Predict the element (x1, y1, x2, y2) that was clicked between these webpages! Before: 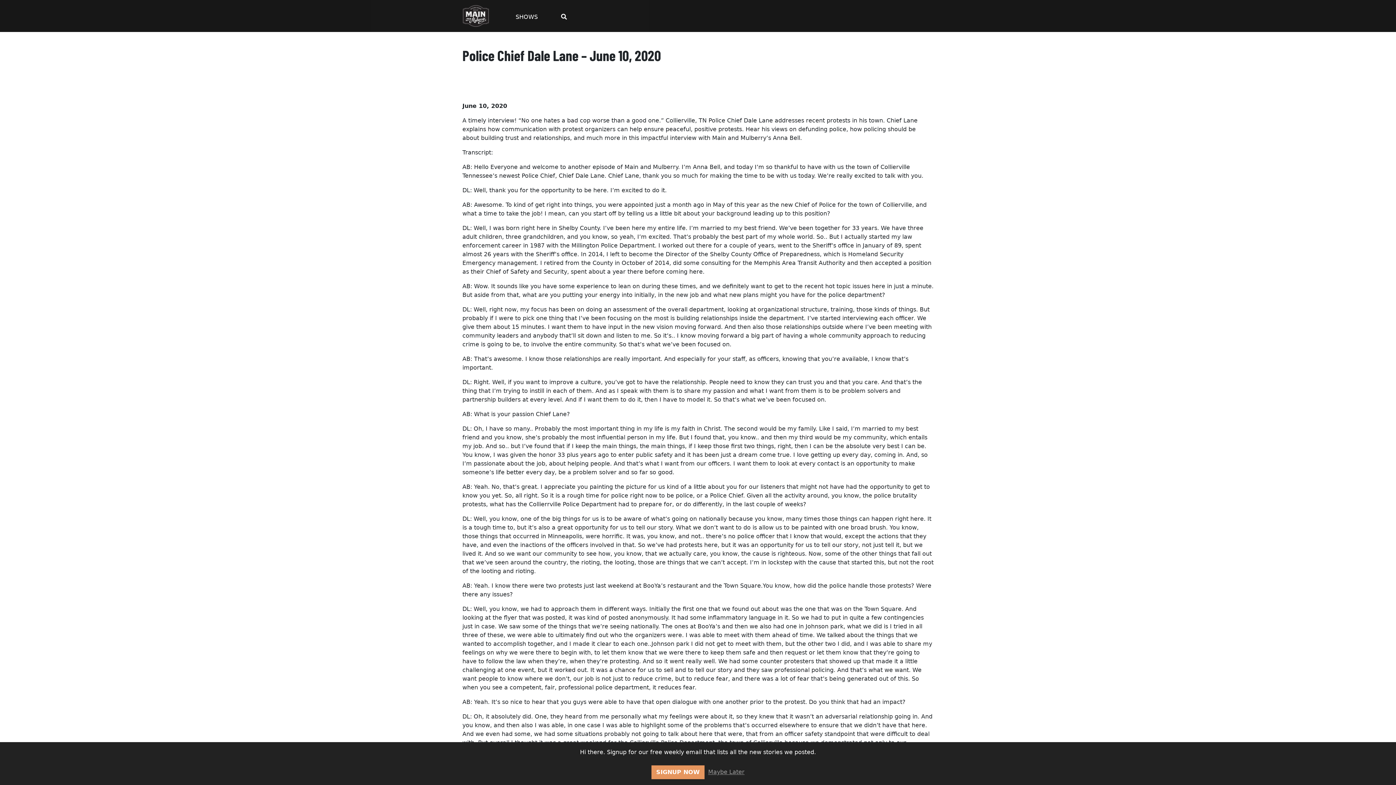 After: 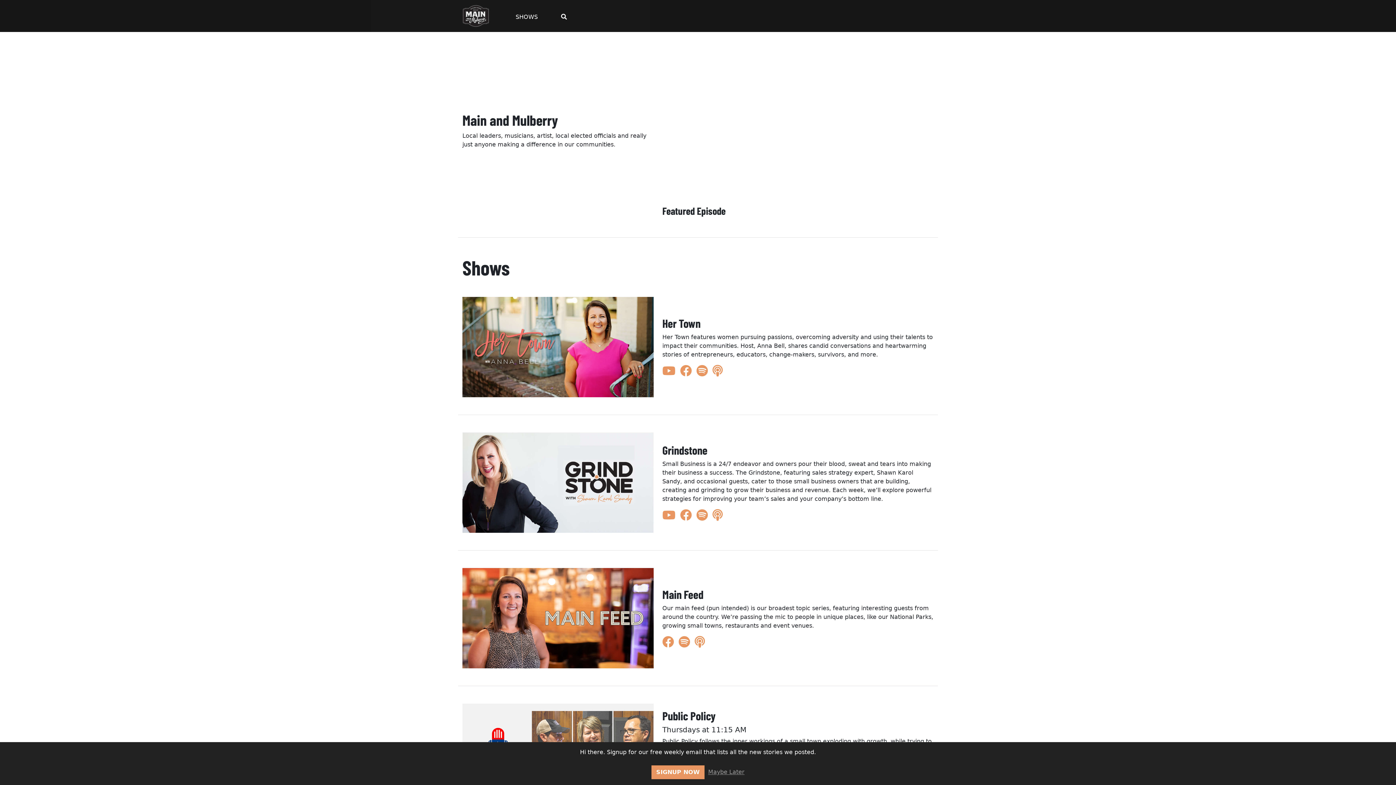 Action: label: SHOWS bbox: (512, 9, 540, 25)